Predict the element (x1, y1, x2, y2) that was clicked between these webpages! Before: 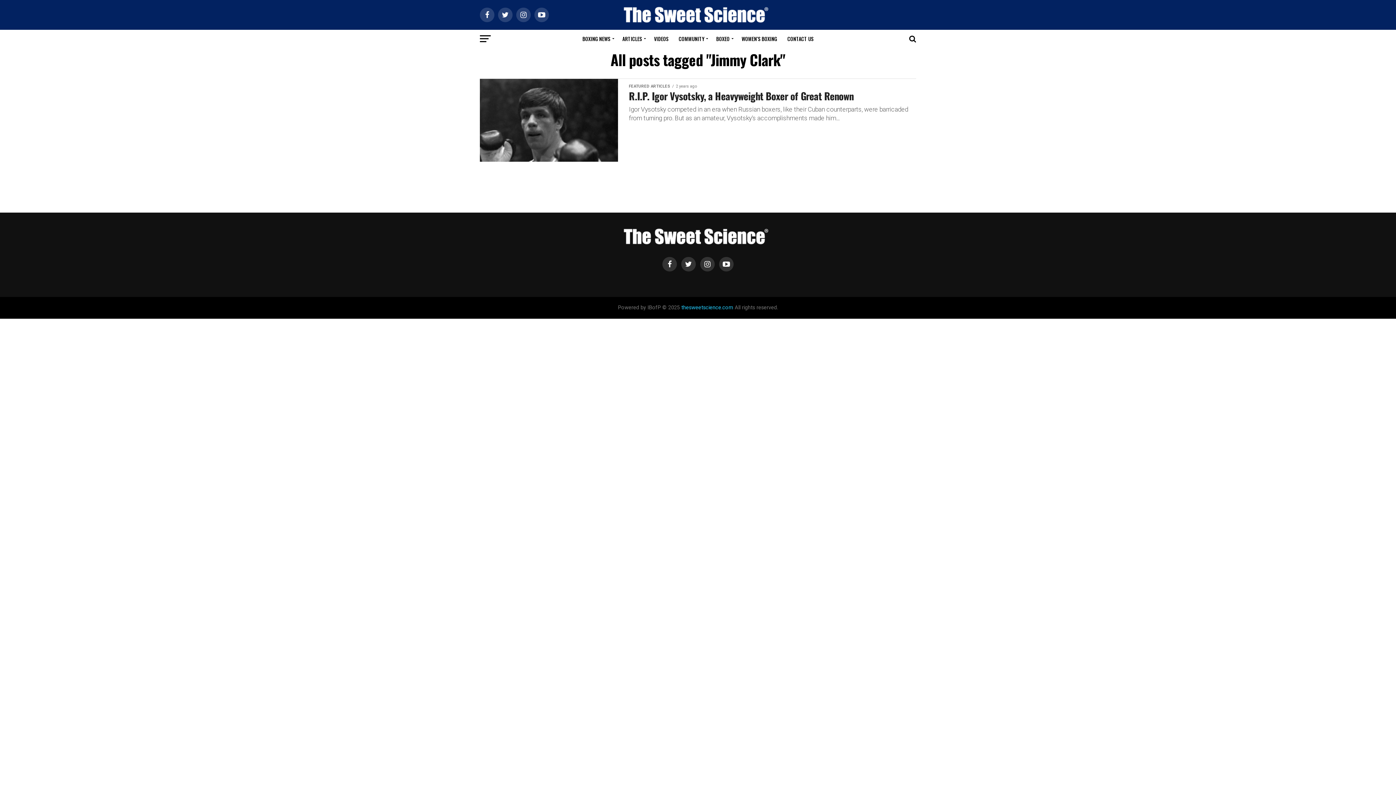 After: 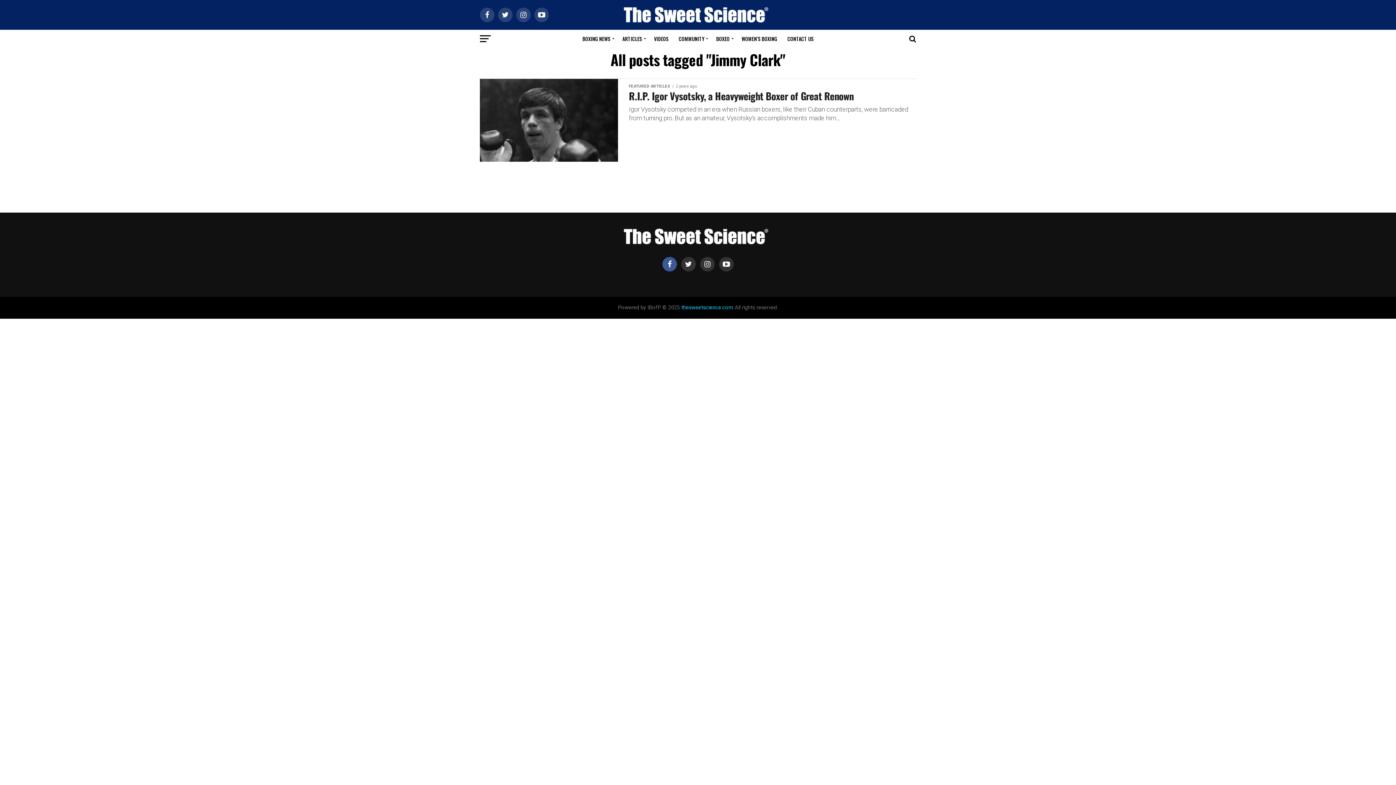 Action: bbox: (662, 257, 677, 271)